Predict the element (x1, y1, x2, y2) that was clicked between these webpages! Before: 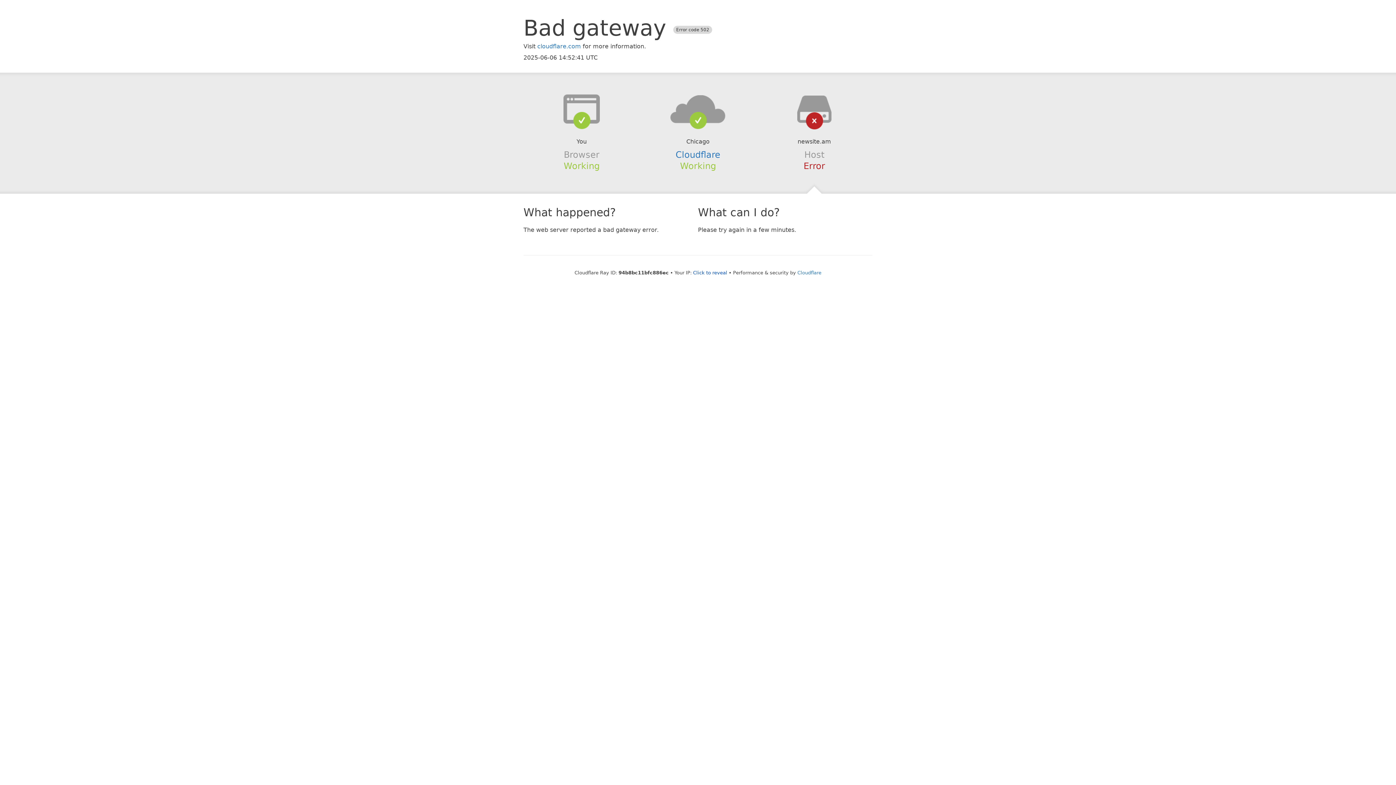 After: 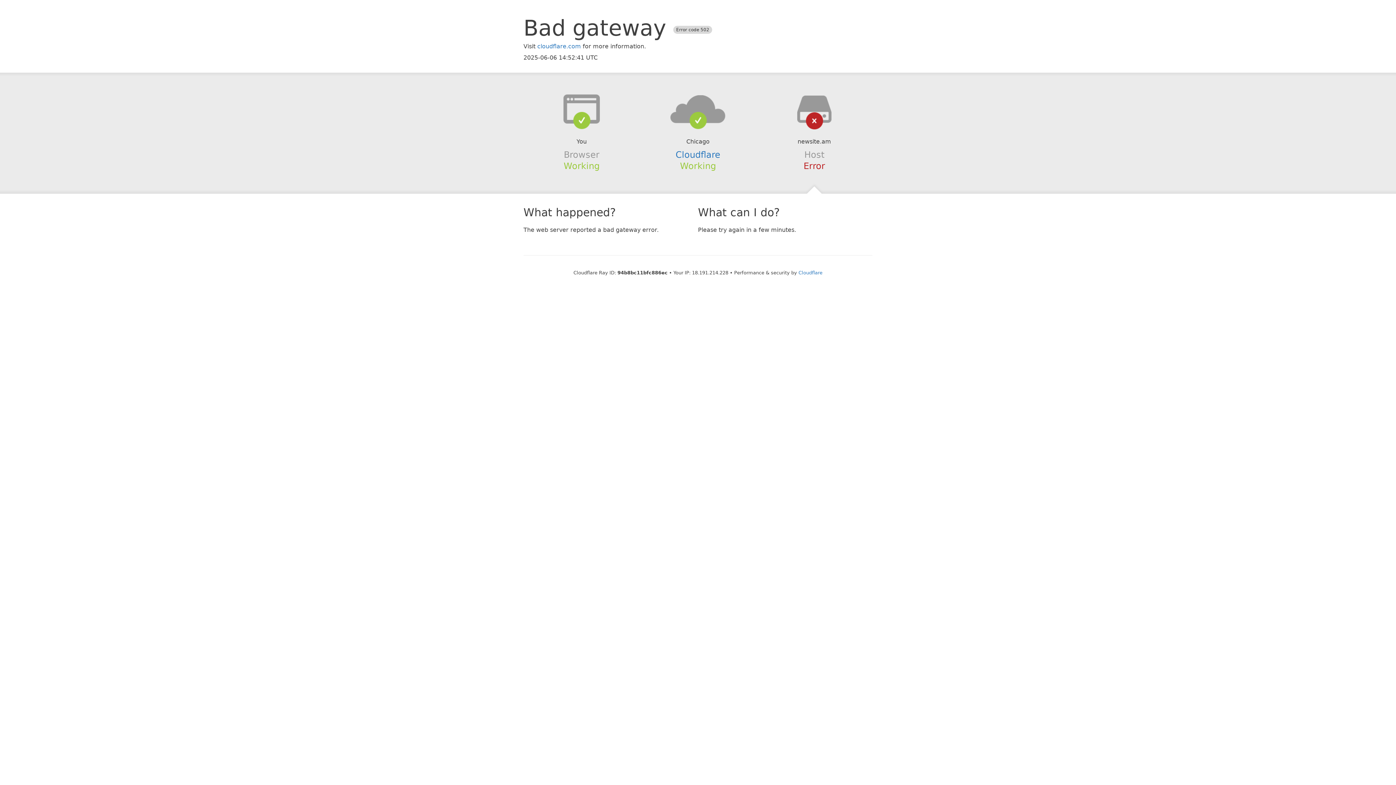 Action: label: Click to reveal bbox: (693, 270, 727, 275)